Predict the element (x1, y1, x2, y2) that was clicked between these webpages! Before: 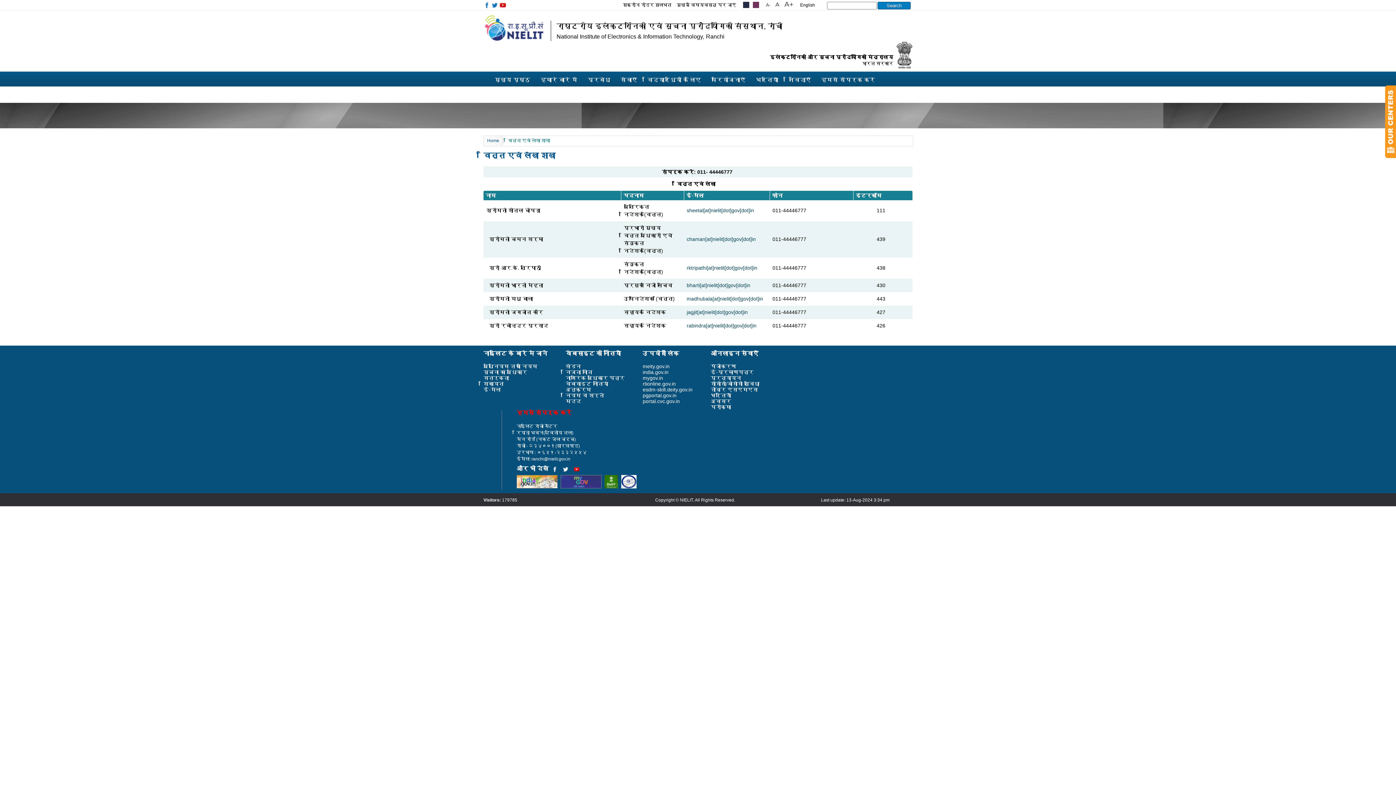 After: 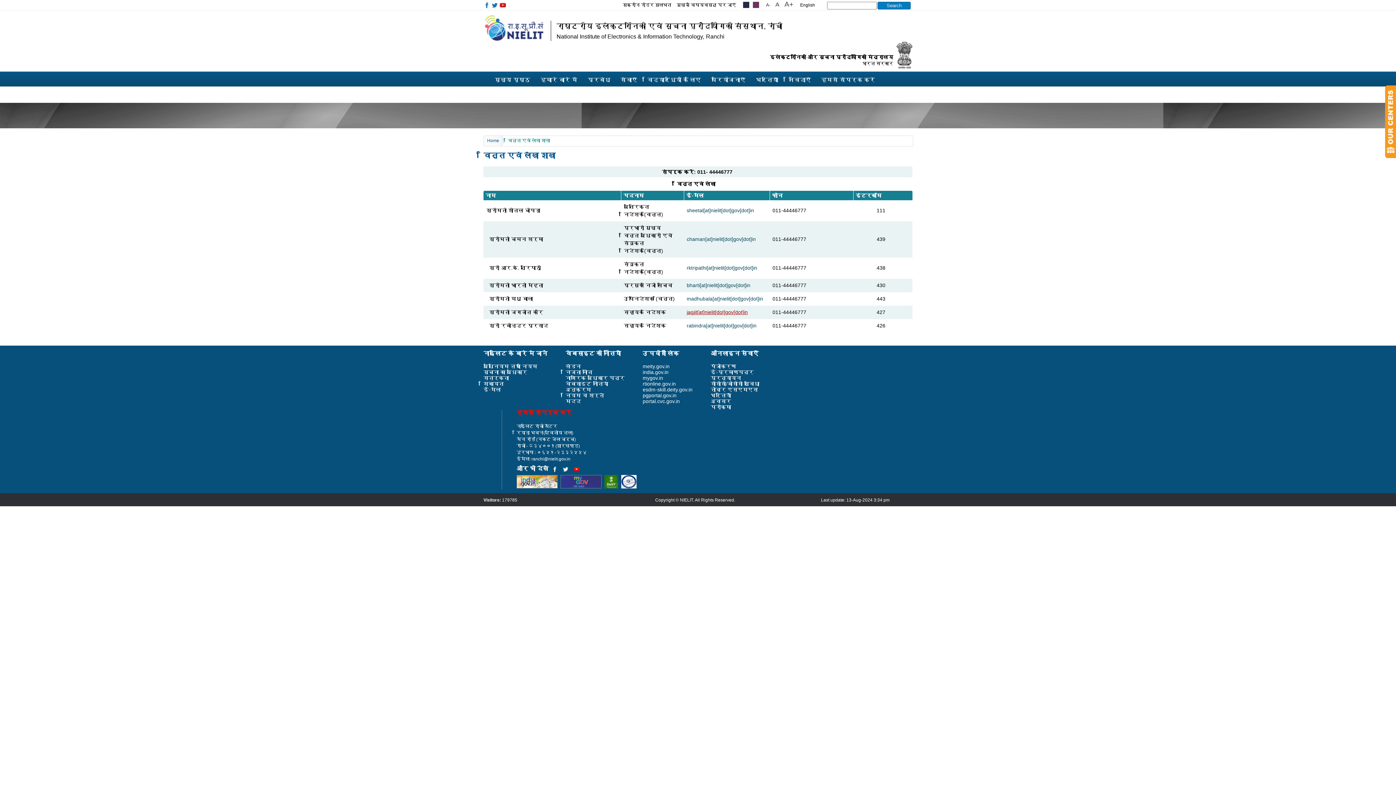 Action: bbox: (686, 309, 748, 315) label: jagjit[at]nielit[dot]gov[dot]in